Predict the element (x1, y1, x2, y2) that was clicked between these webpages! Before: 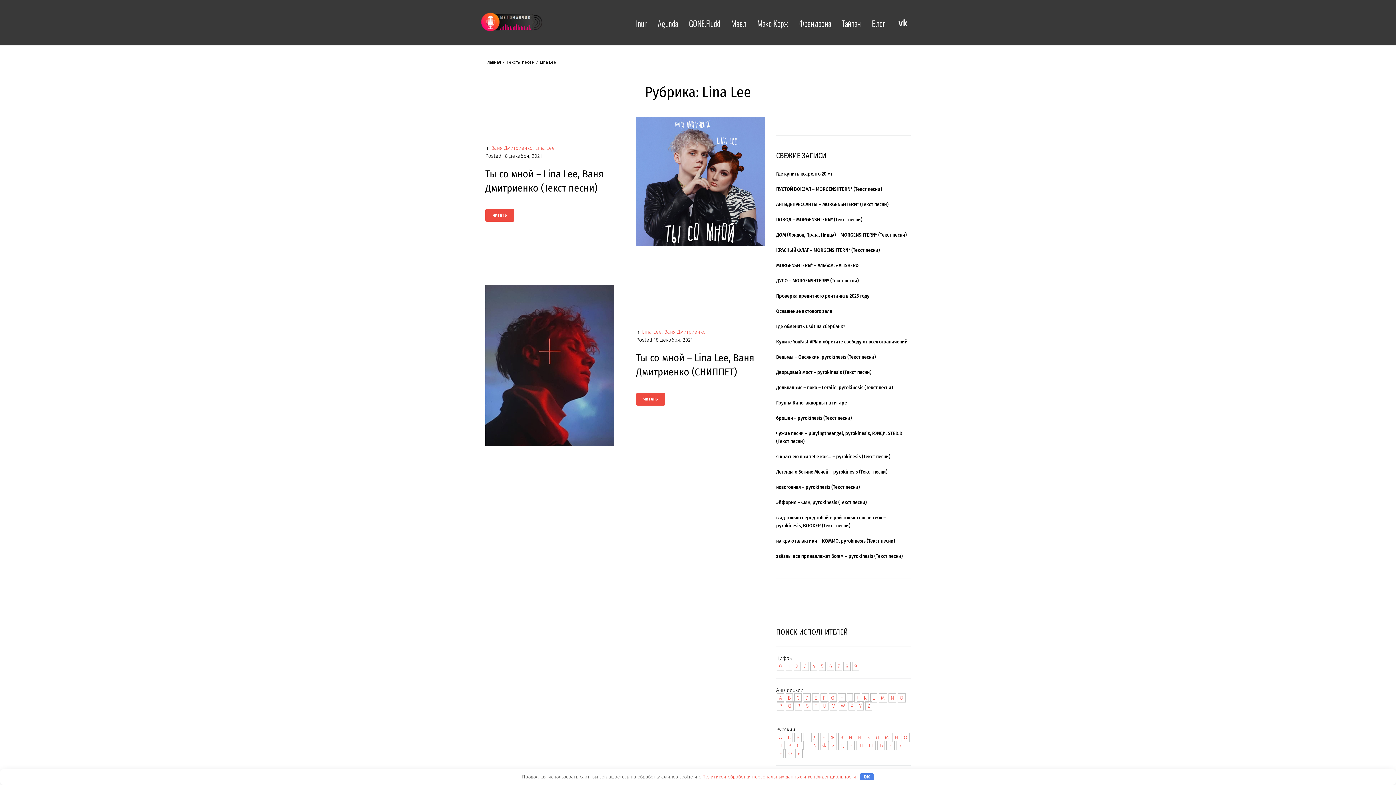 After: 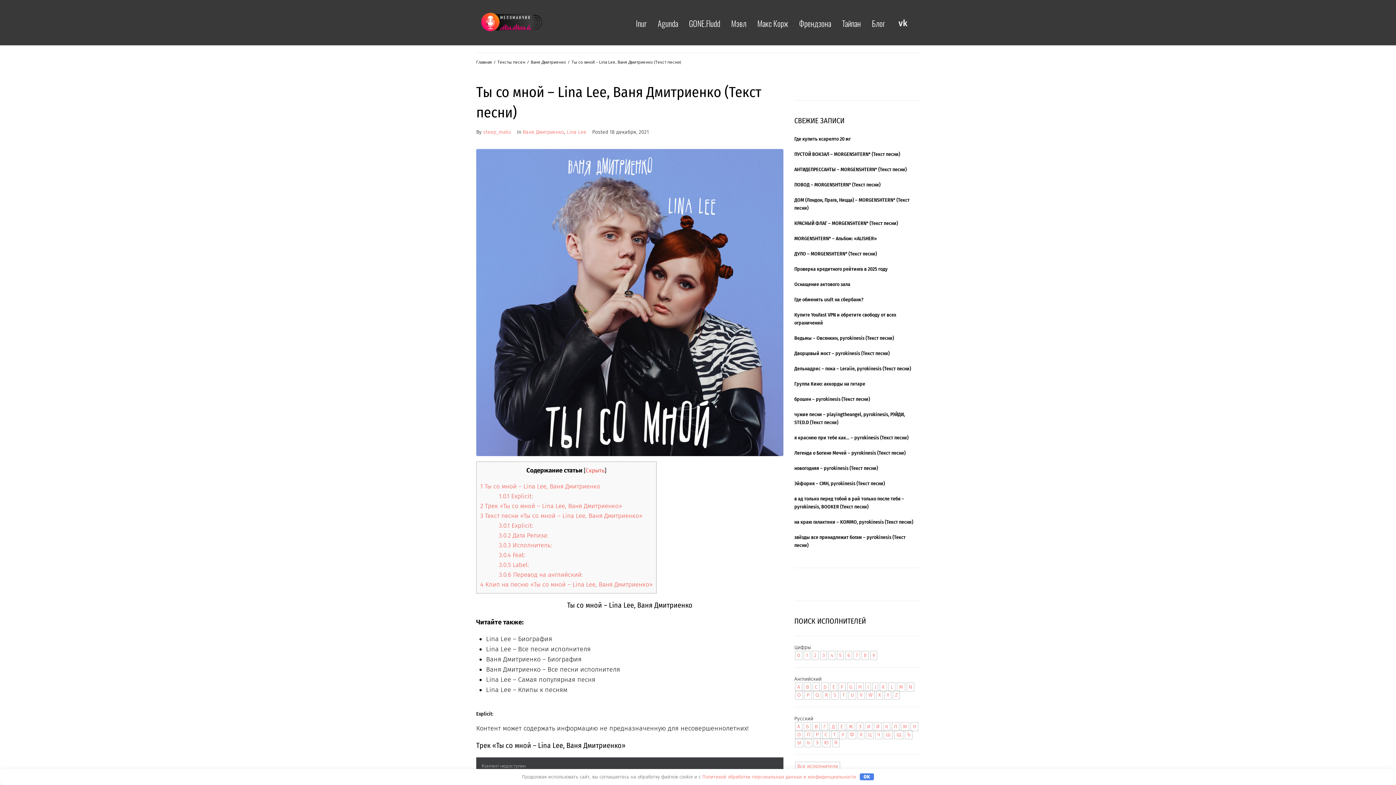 Action: bbox: (636, 117, 765, 246)